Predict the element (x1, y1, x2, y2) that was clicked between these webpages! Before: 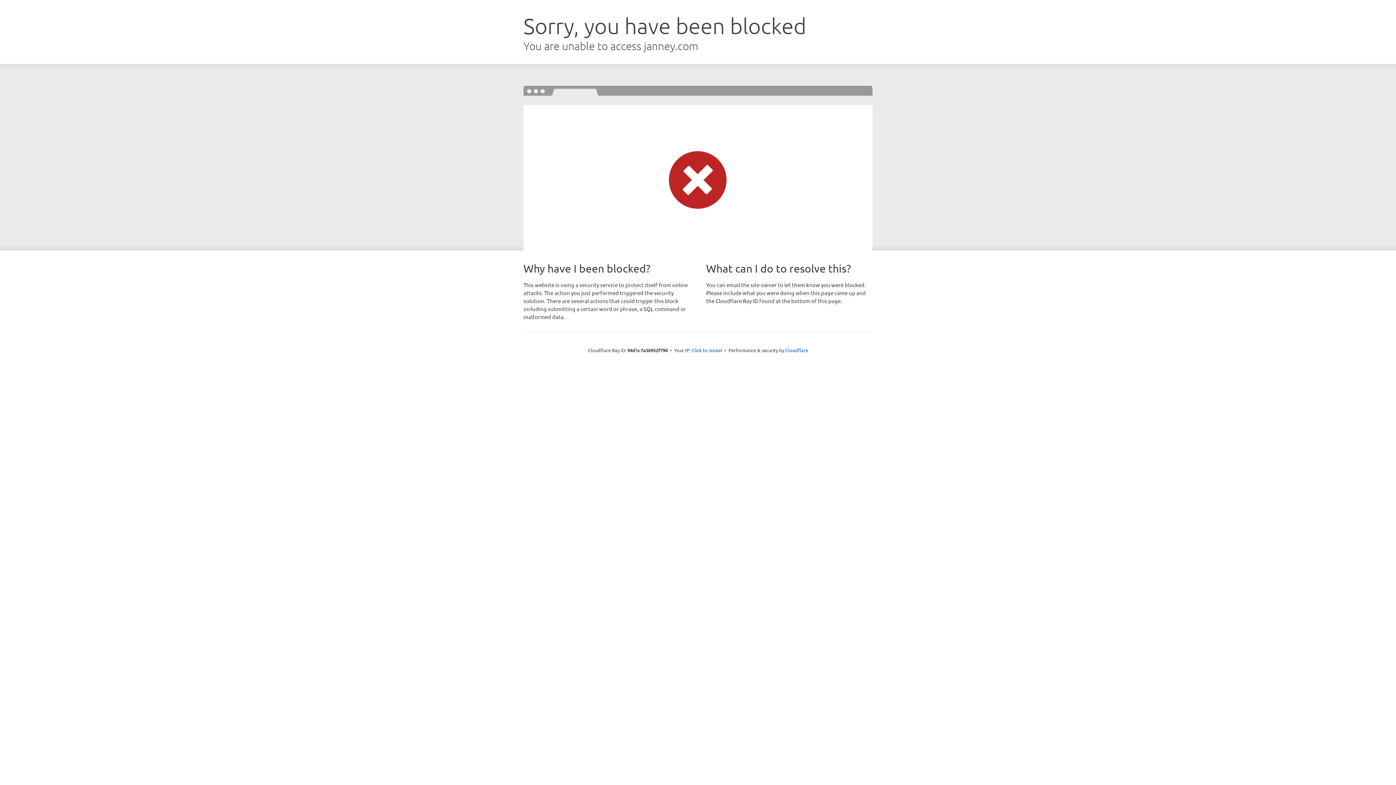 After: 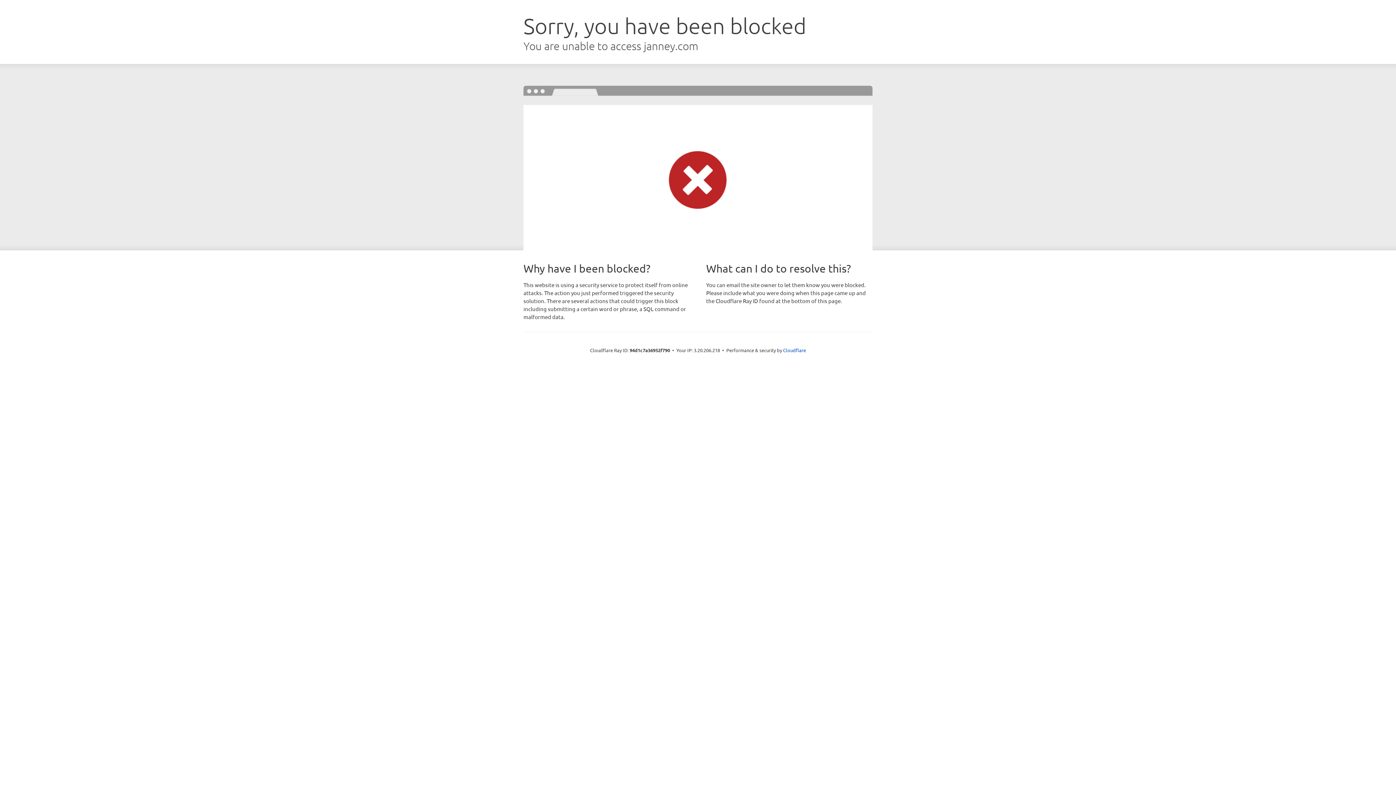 Action: bbox: (691, 346, 722, 353) label: Click to reveal